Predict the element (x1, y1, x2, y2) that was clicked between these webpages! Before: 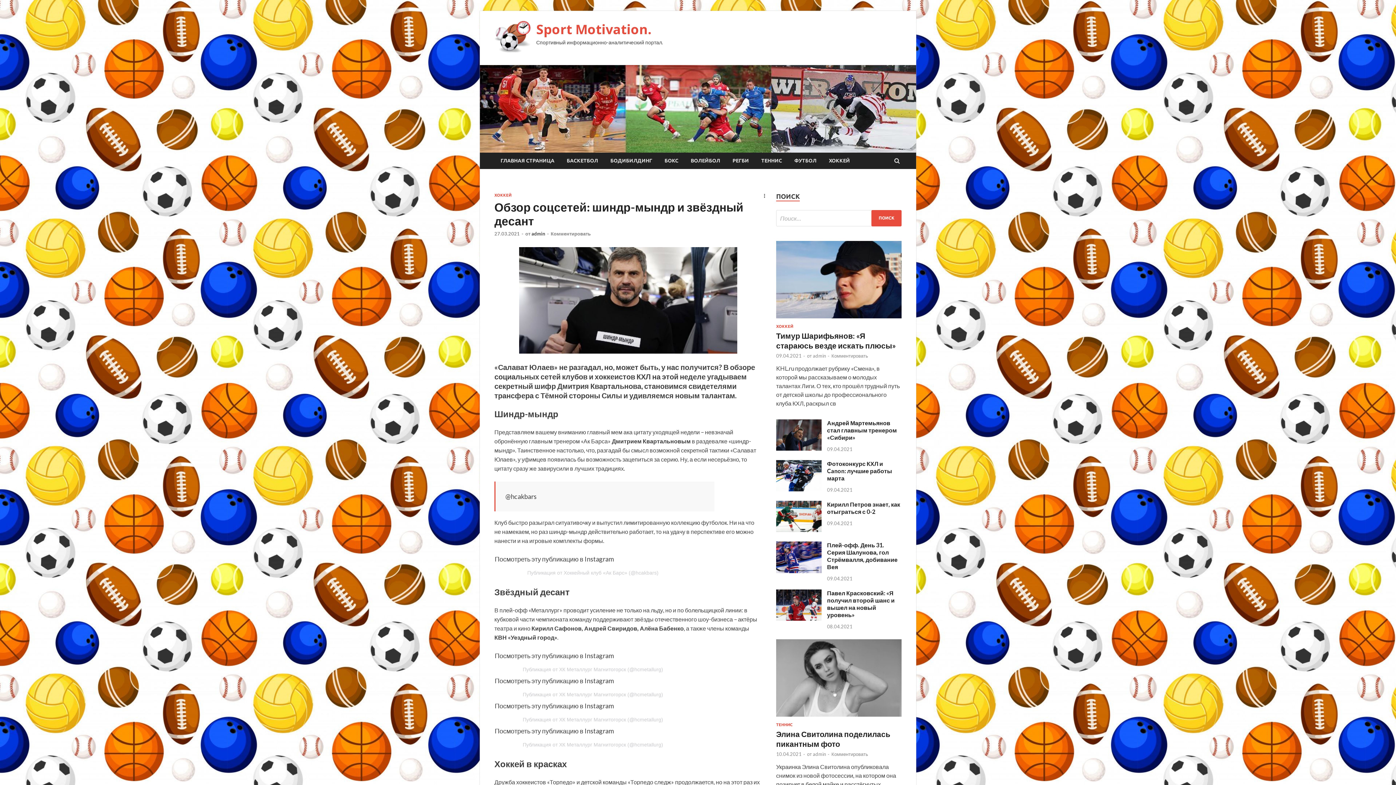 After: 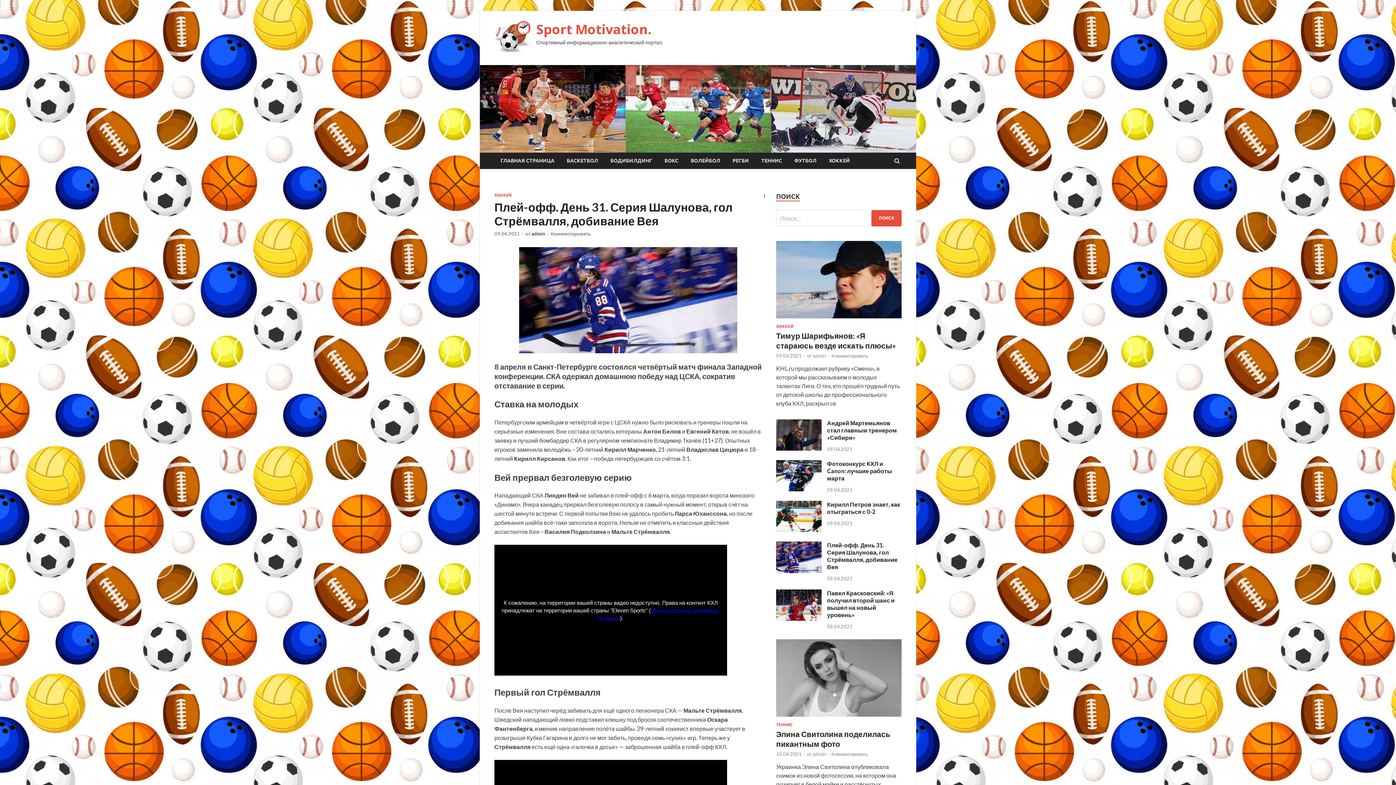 Action: bbox: (776, 567, 821, 574)